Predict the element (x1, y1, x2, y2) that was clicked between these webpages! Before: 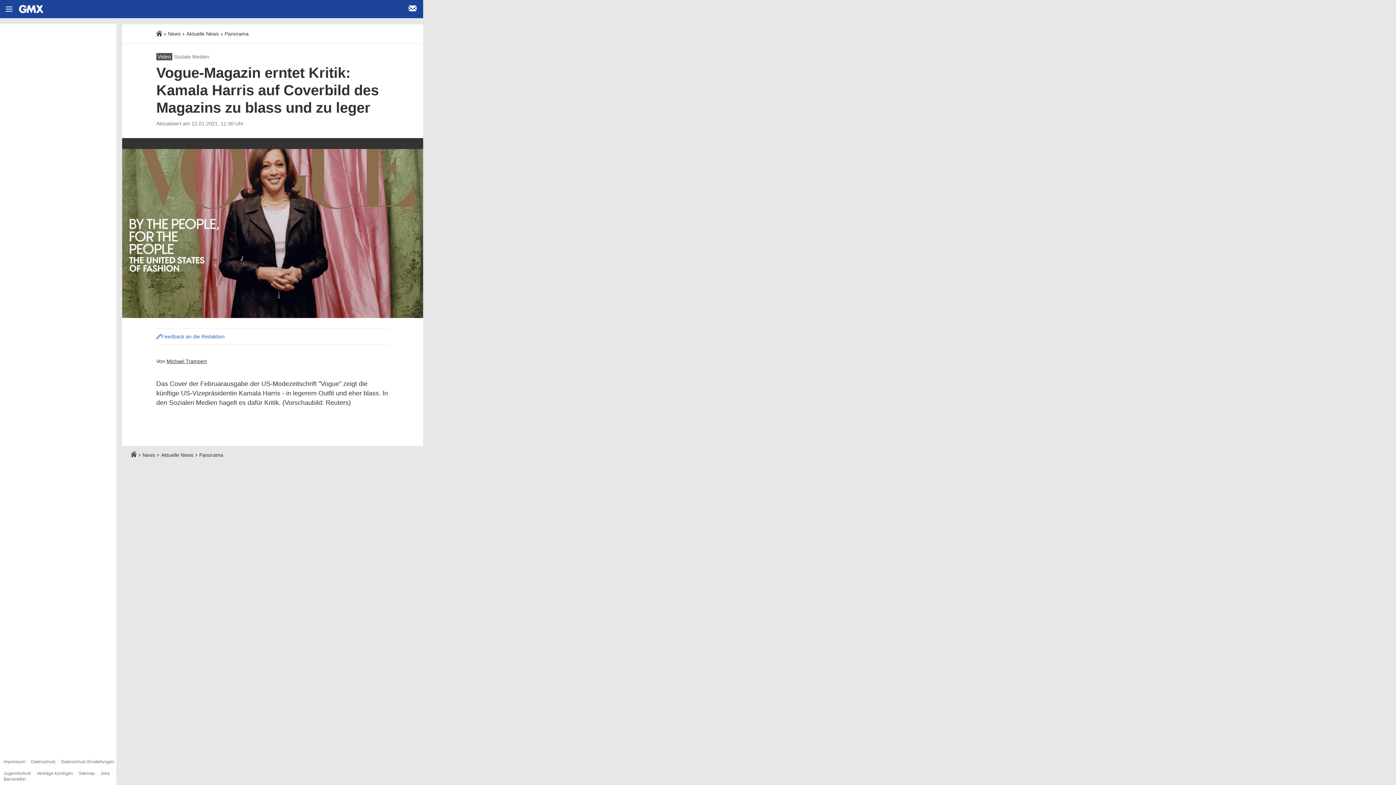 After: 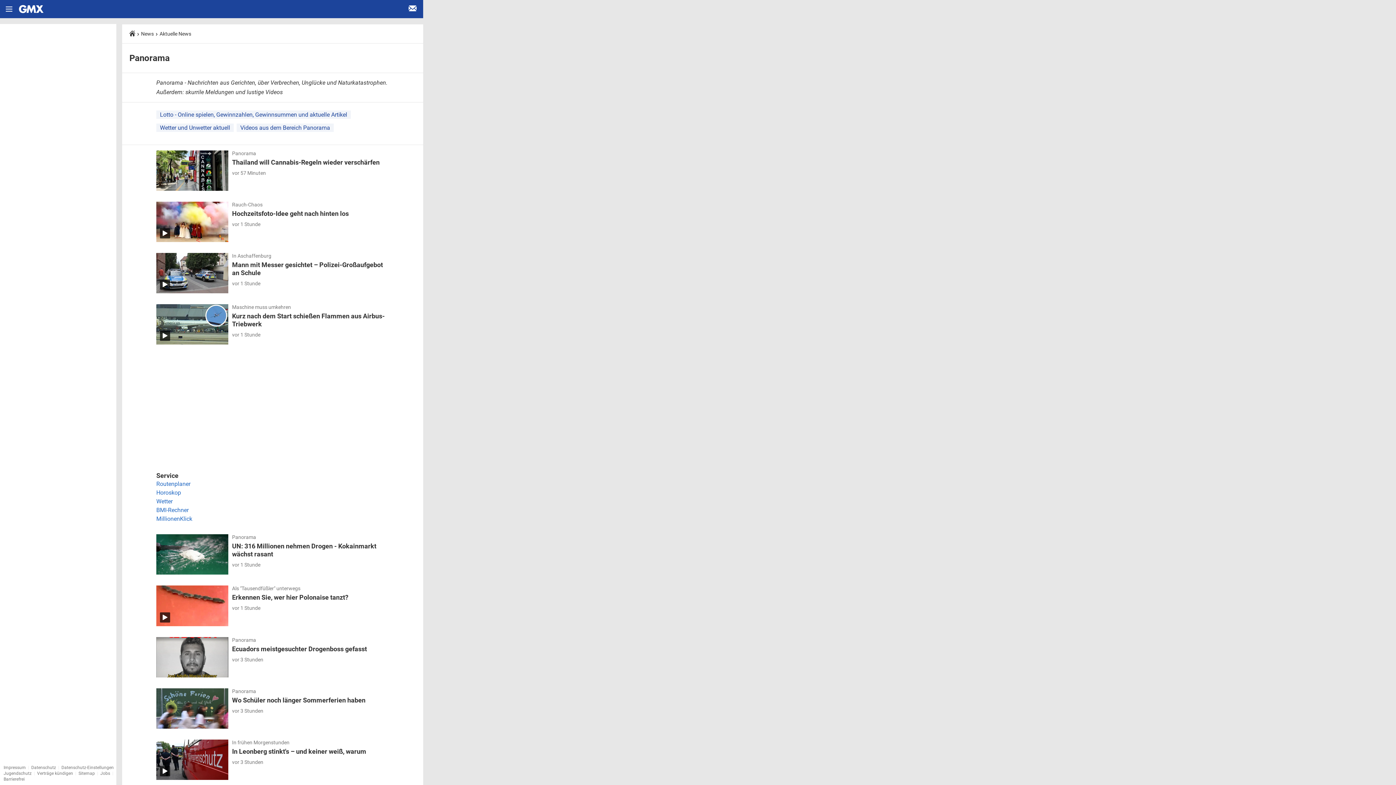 Action: bbox: (224, 30, 248, 36) label: Panorama